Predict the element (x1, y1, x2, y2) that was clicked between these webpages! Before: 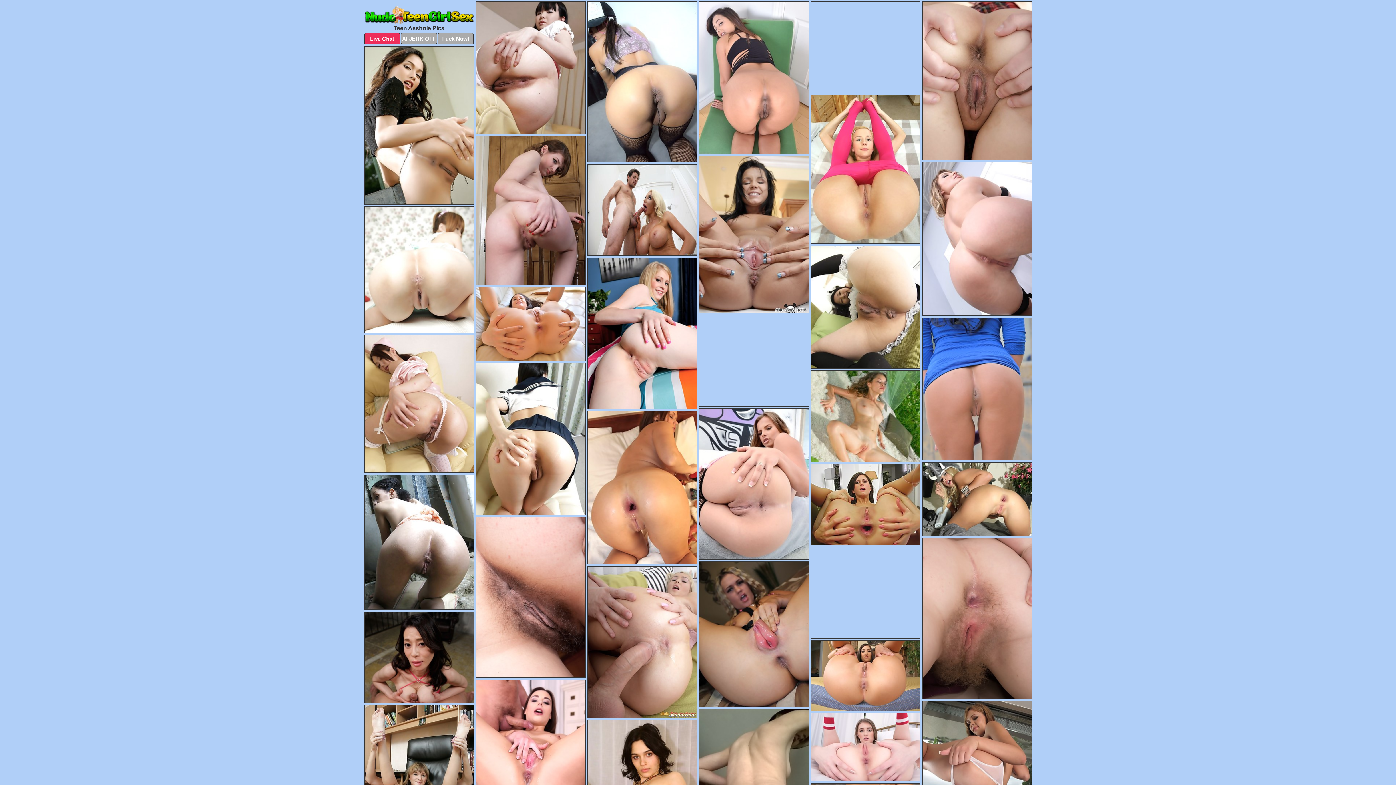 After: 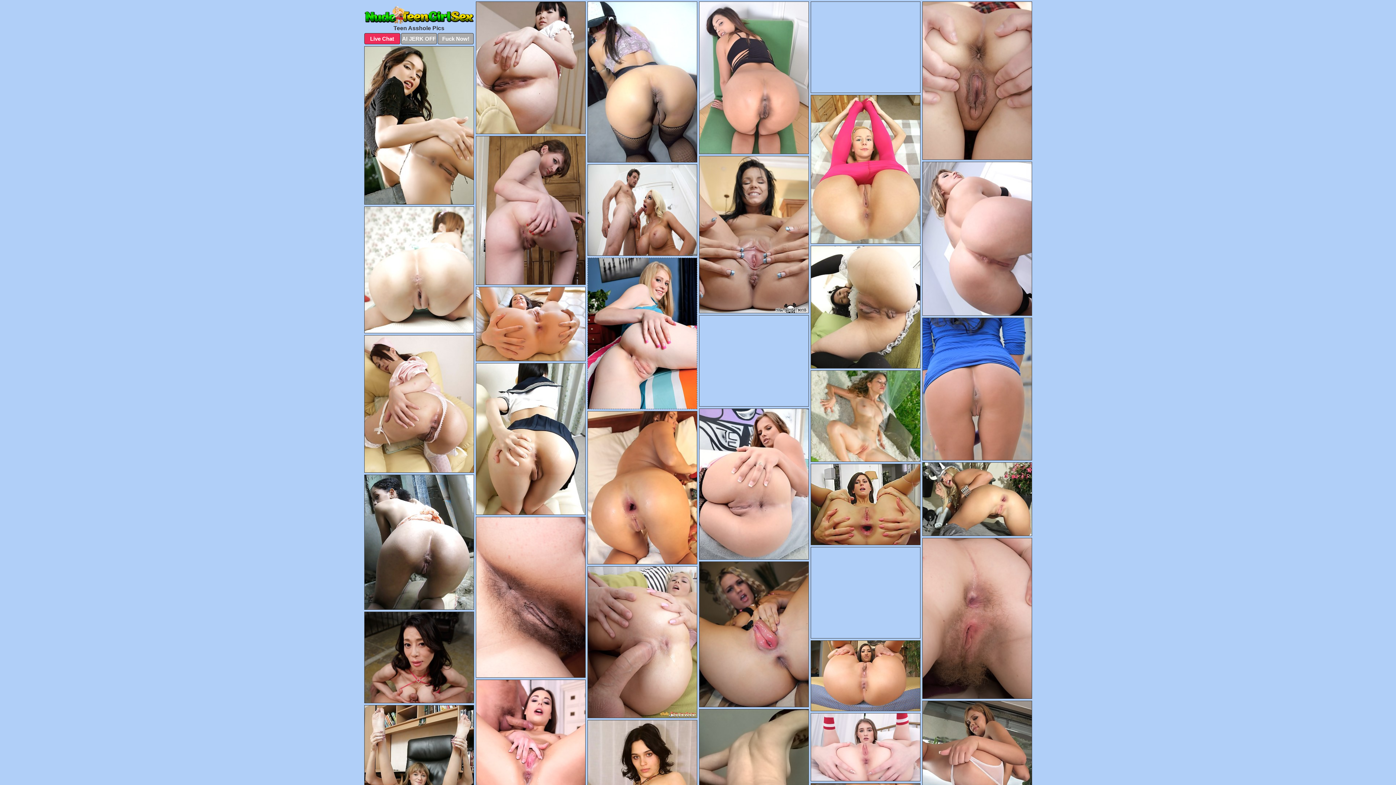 Action: bbox: (587, 257, 697, 409)